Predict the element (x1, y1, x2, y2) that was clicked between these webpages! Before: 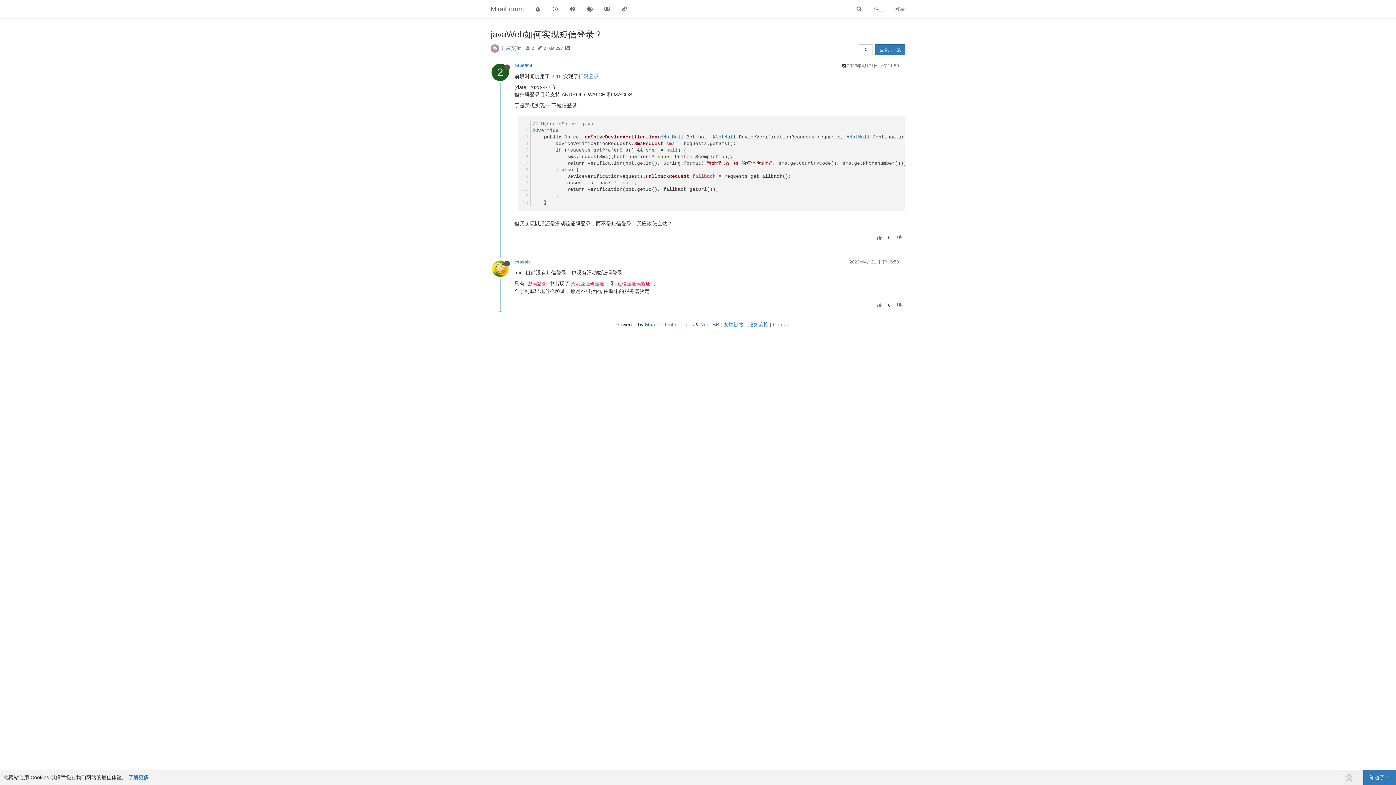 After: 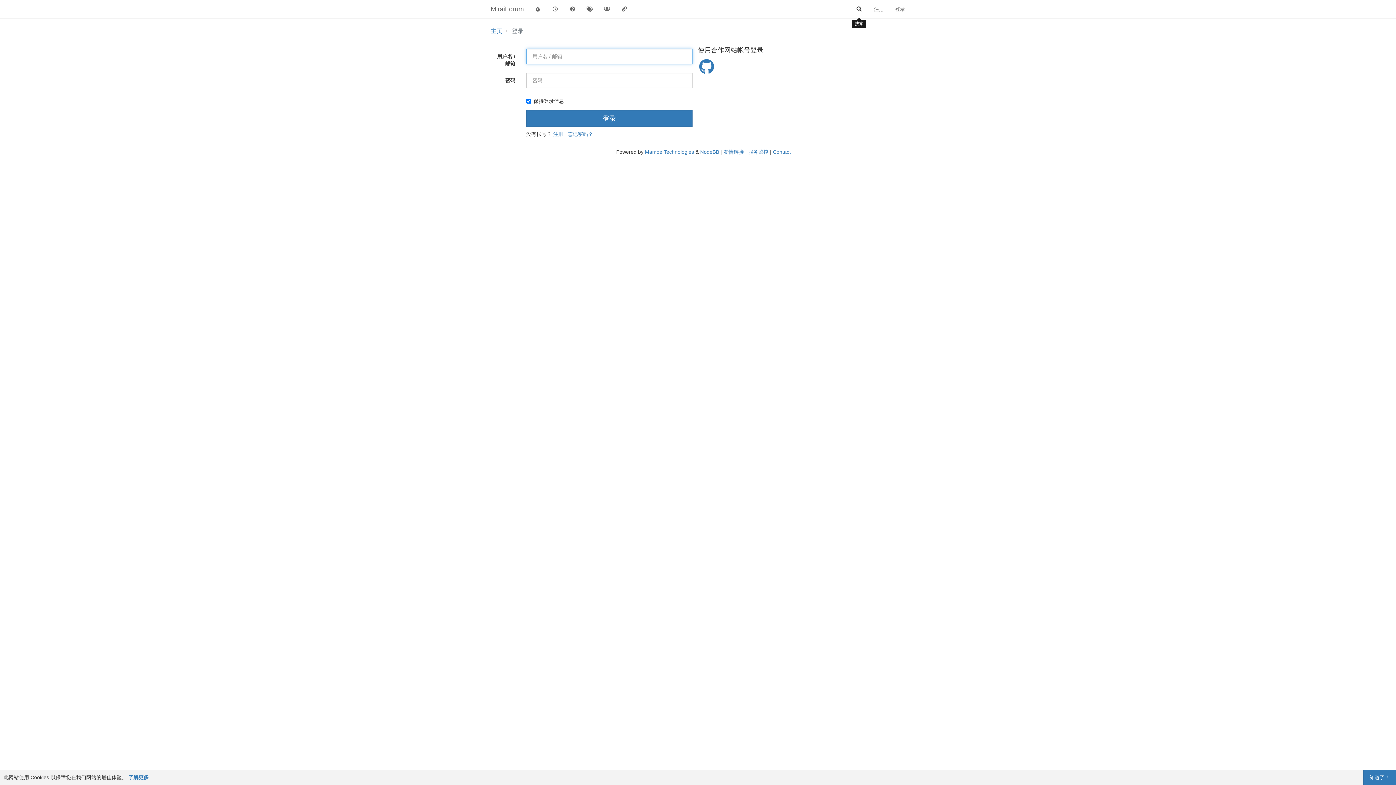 Action: bbox: (850, 1, 868, 16)